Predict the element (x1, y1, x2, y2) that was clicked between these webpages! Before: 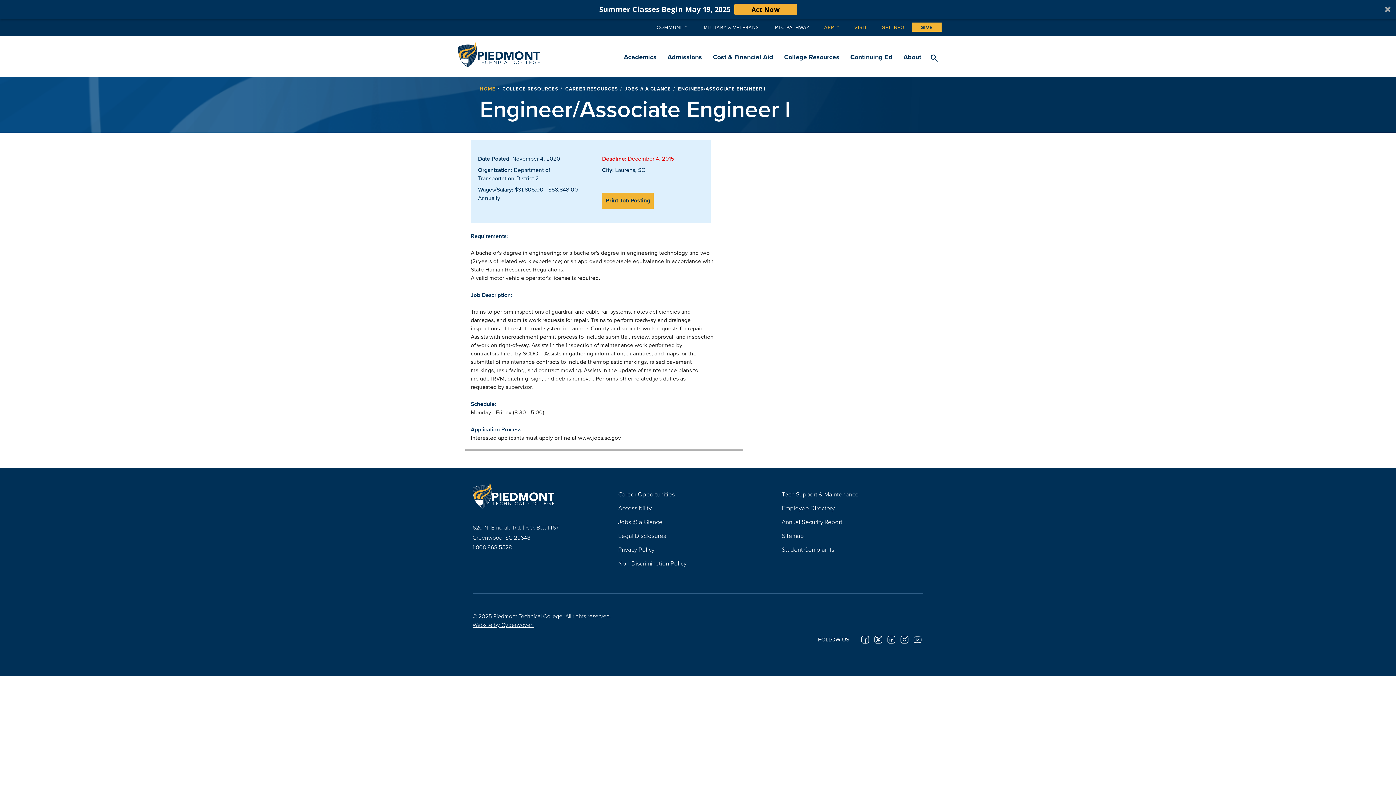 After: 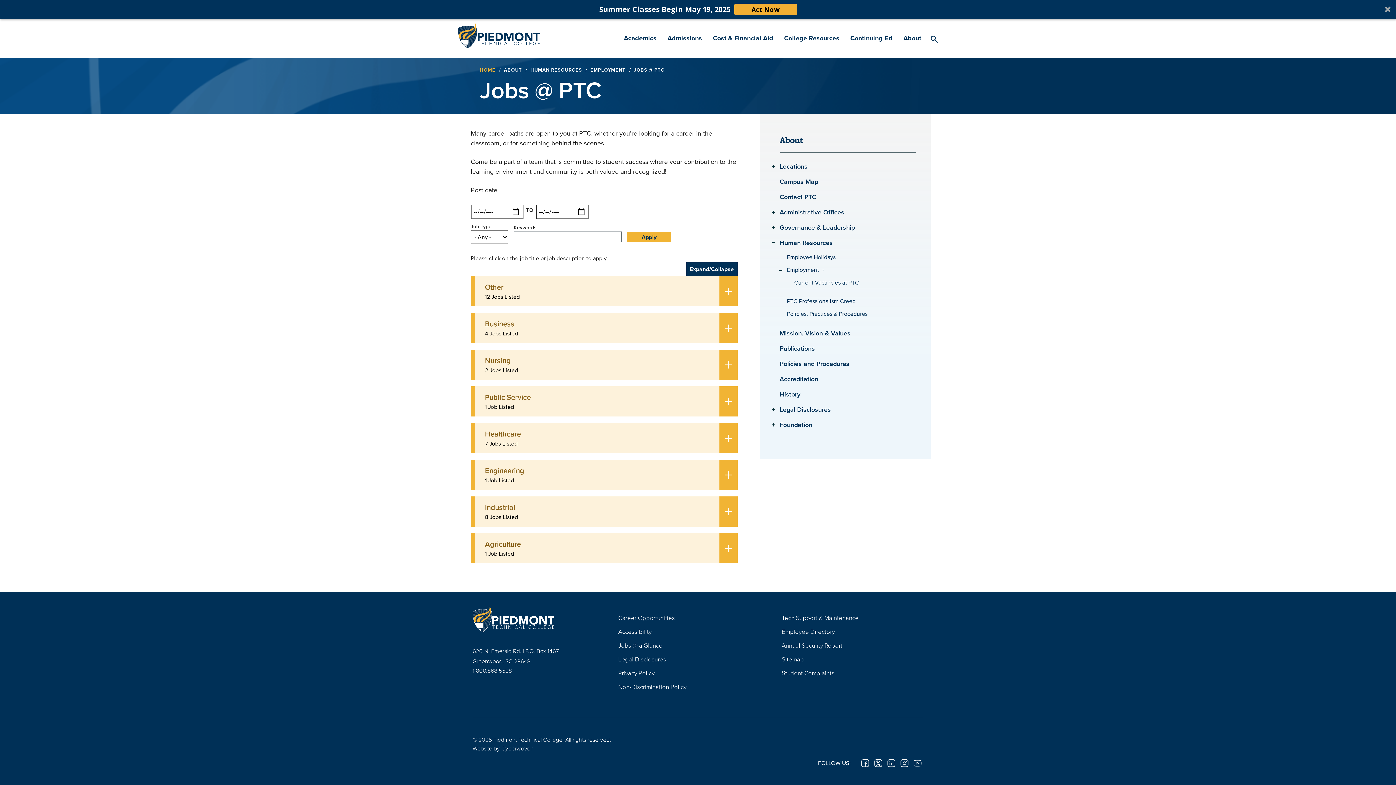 Action: bbox: (618, 471, 760, 480) label: Career Opportunities